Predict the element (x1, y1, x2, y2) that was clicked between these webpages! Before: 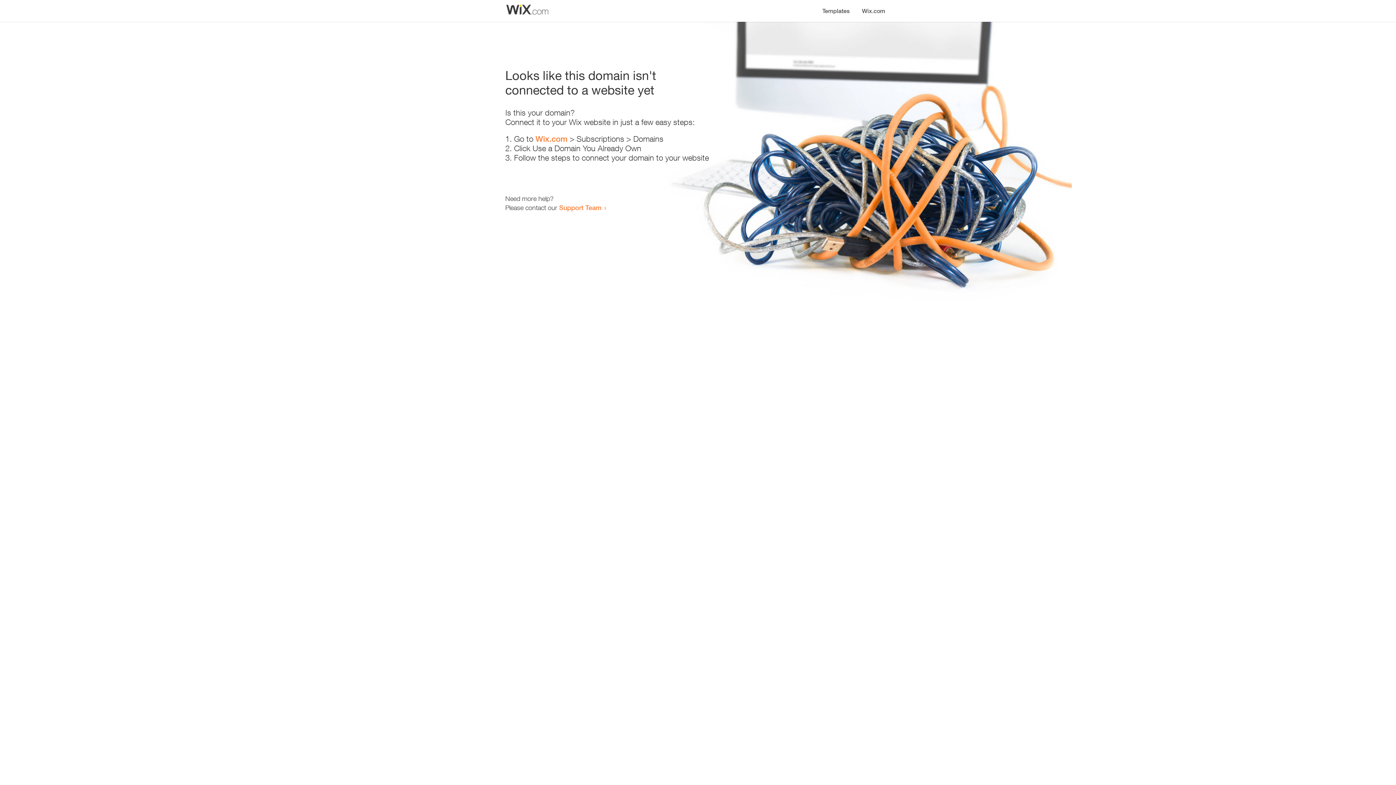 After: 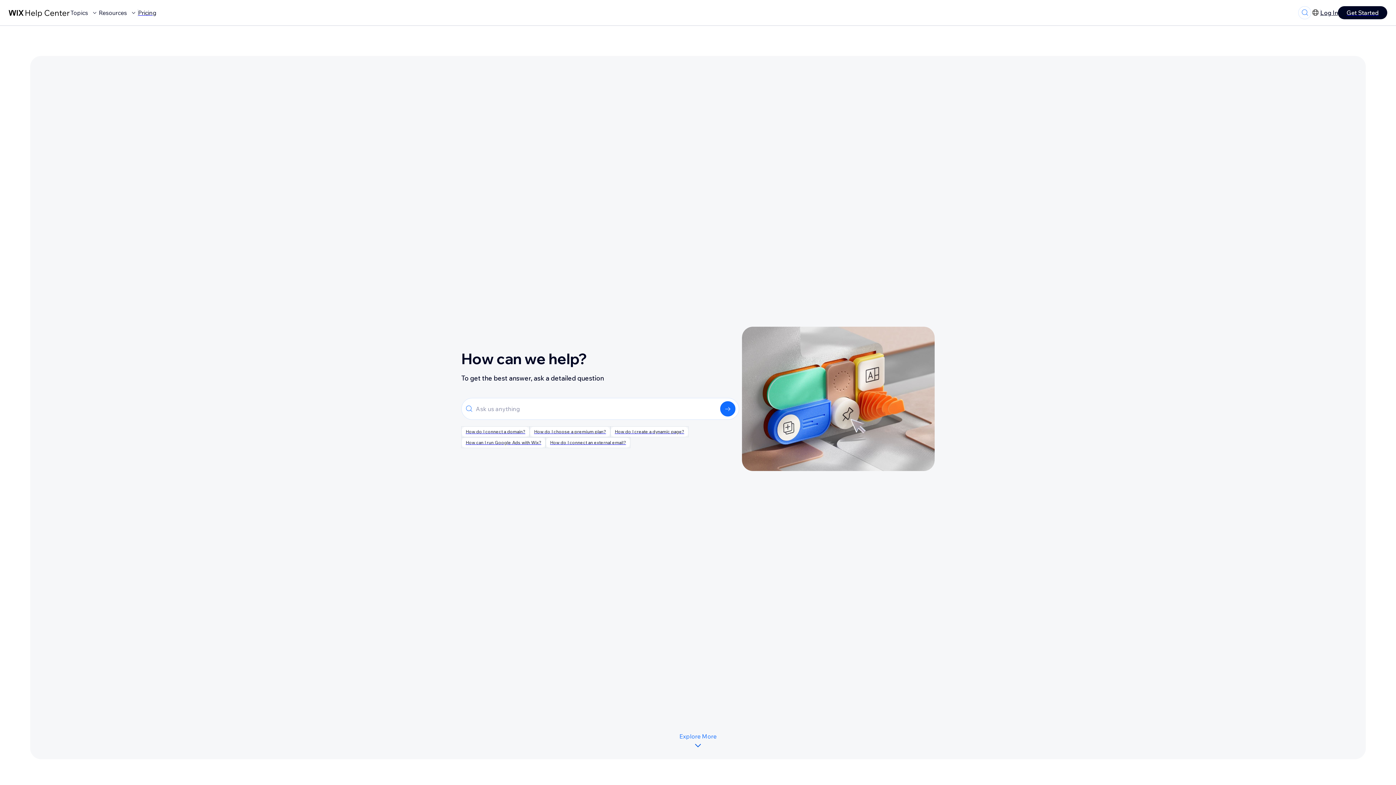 Action: bbox: (559, 203, 601, 211) label: Support Team